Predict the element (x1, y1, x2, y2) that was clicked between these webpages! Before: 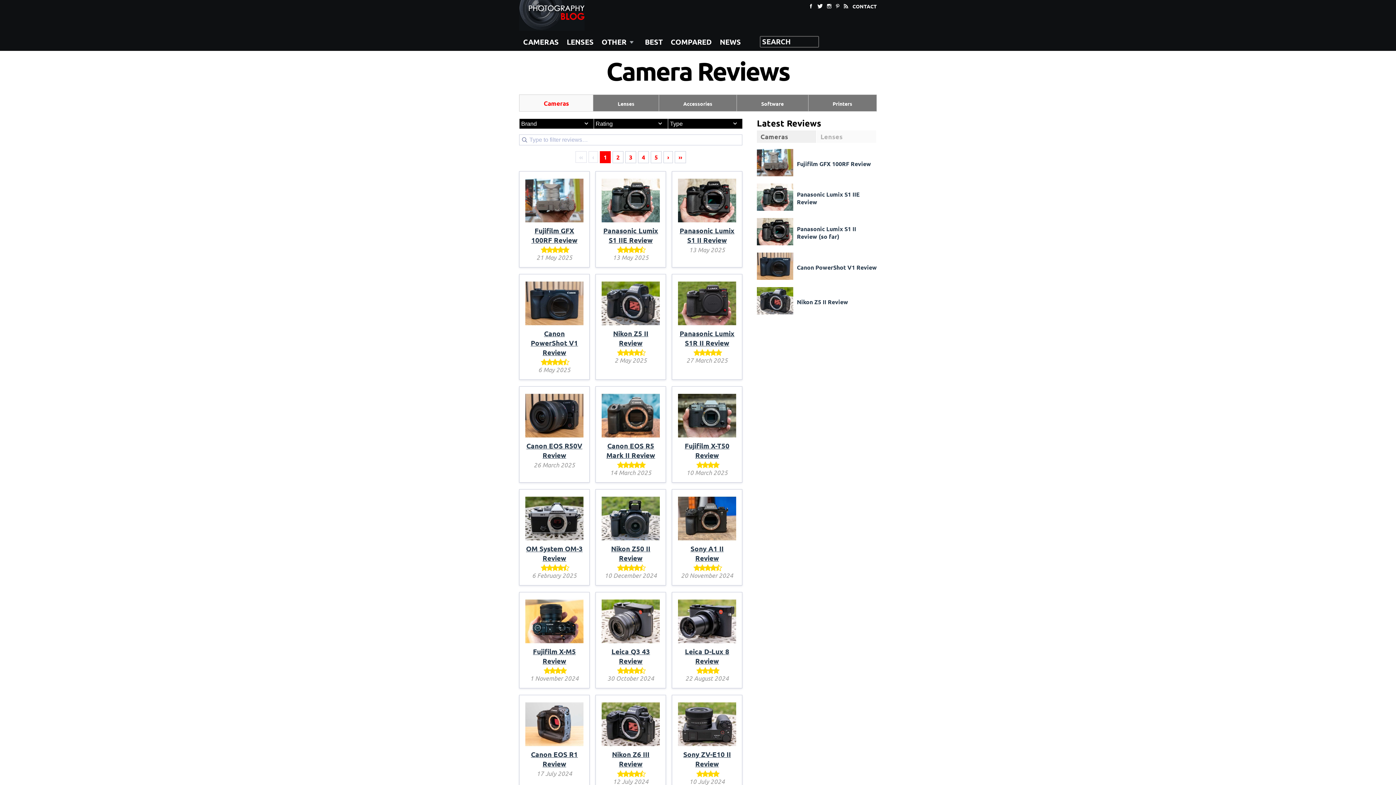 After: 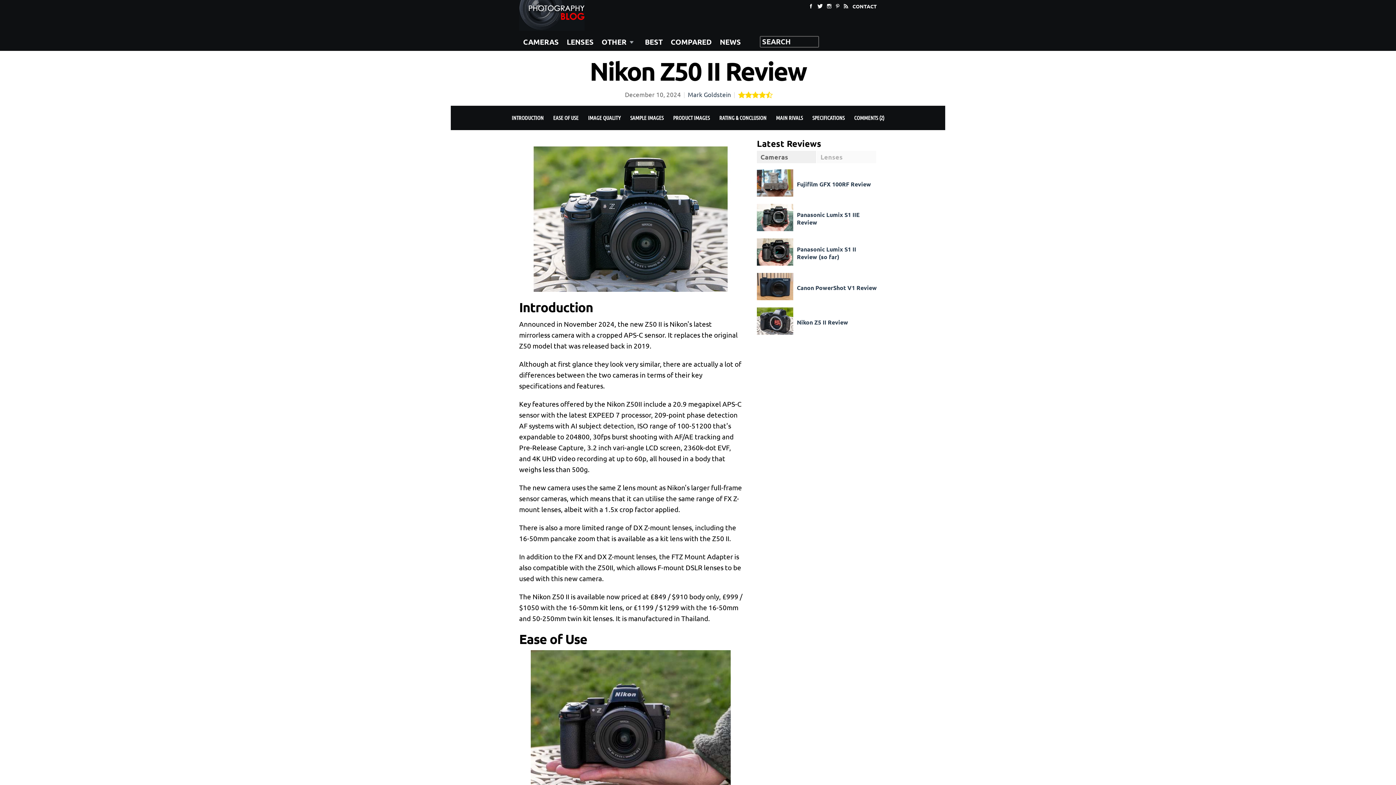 Action: bbox: (601, 534, 659, 544)